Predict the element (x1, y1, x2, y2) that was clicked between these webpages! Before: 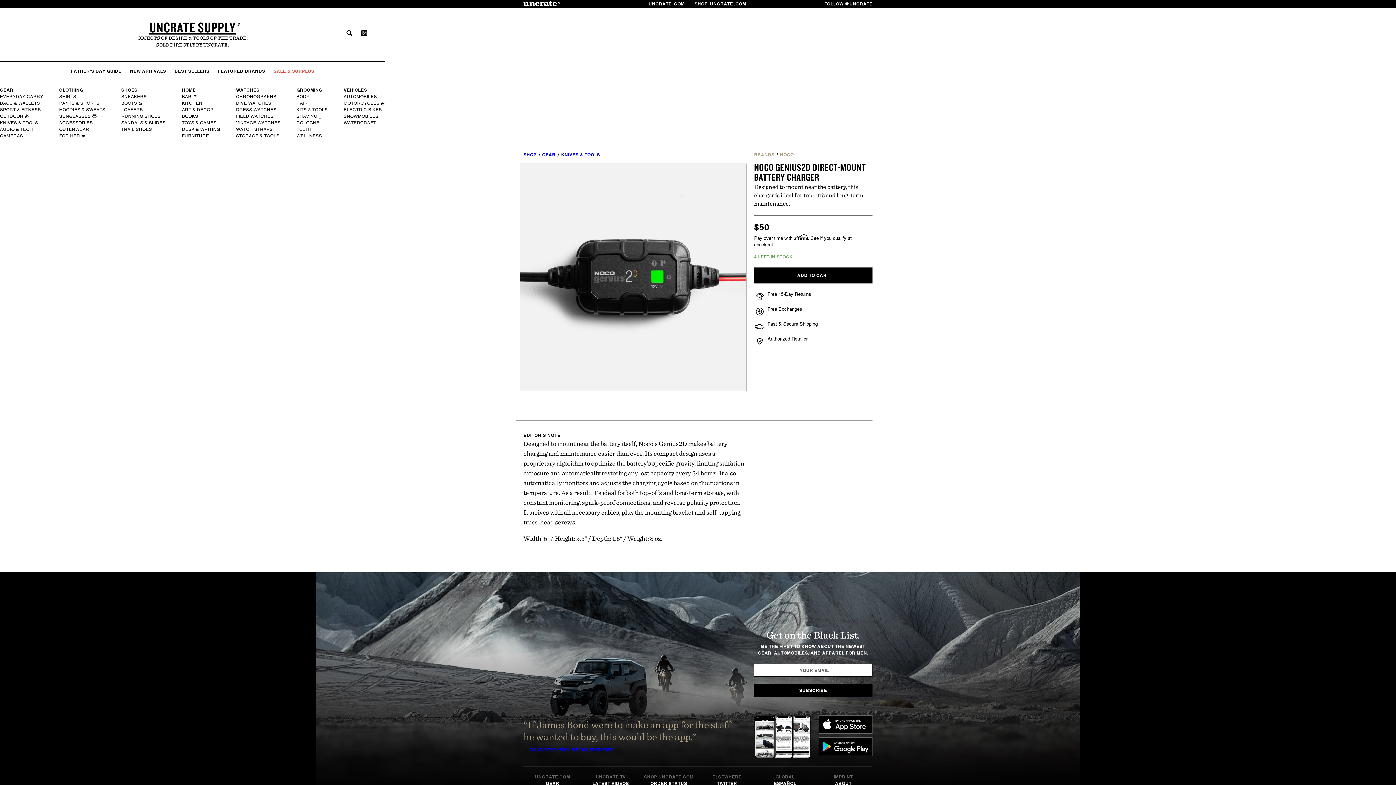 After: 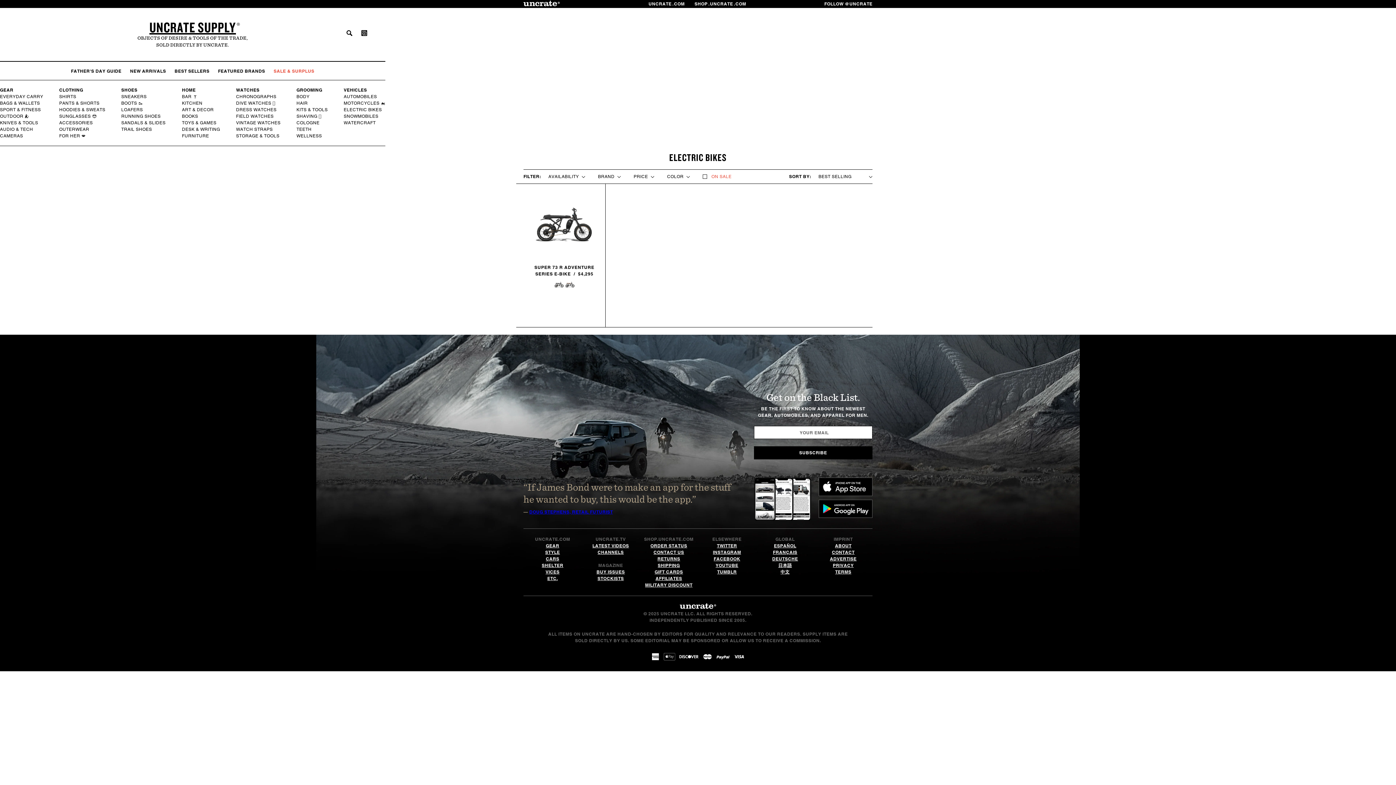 Action: label: ELECTRIC BIKES bbox: (343, 106, 382, 113)